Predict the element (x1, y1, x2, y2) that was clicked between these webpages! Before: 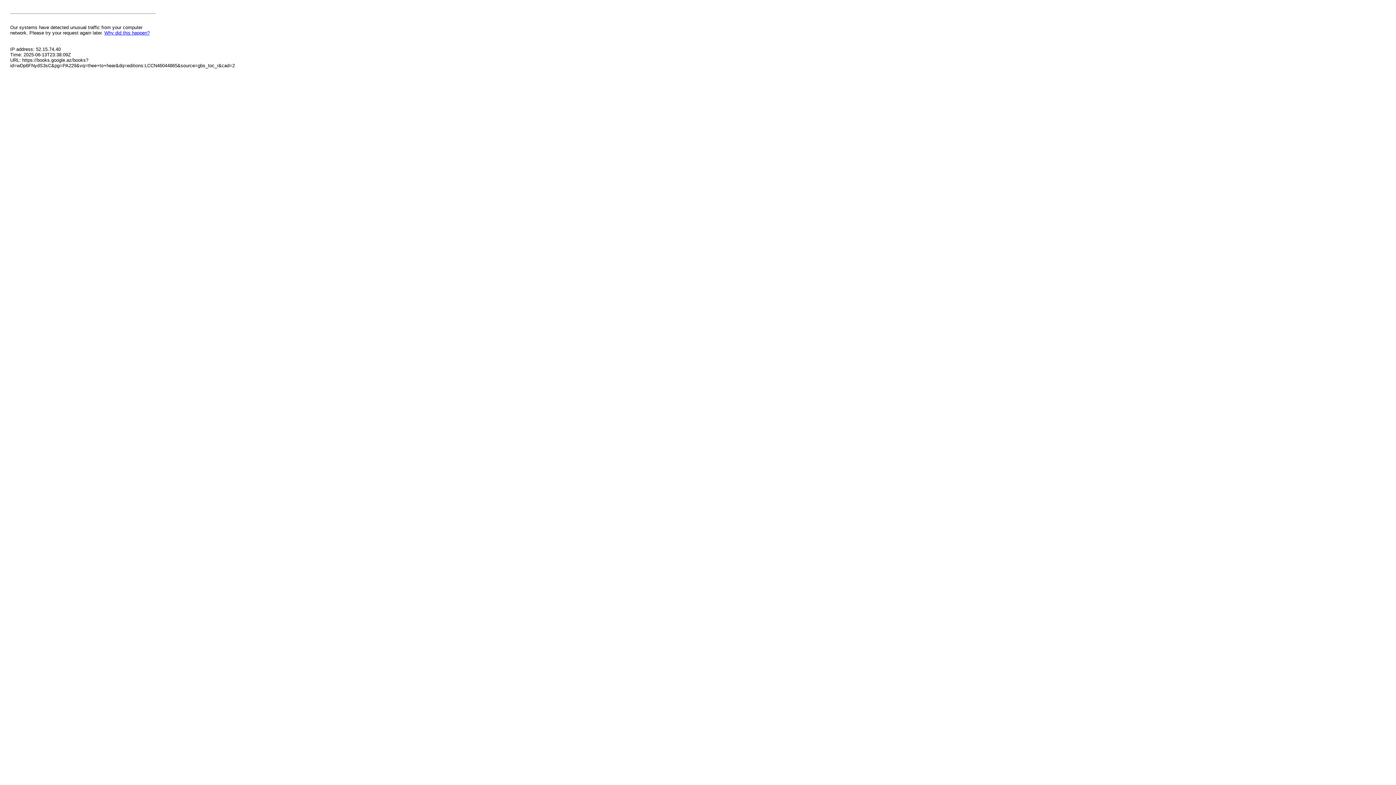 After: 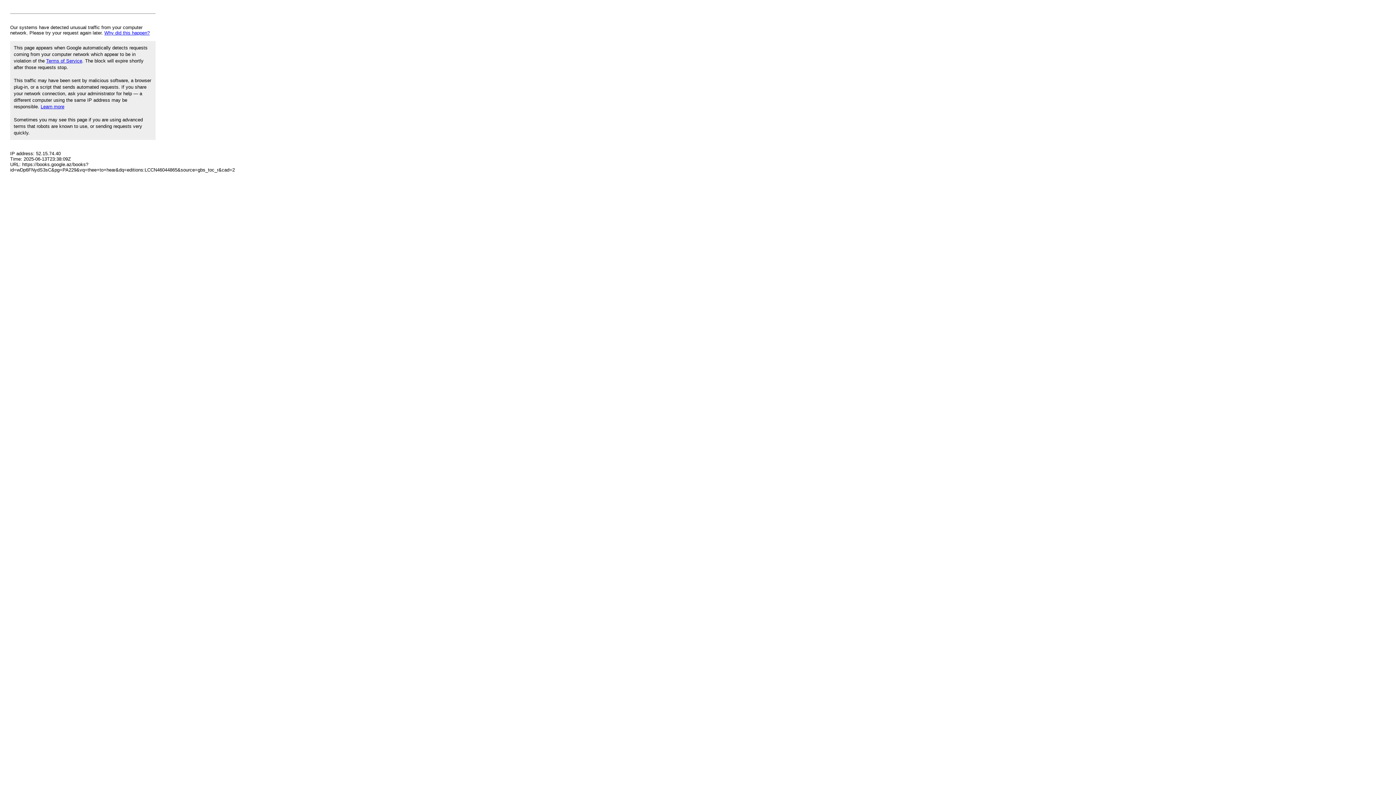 Action: bbox: (104, 30, 149, 35) label: Why did this happen?